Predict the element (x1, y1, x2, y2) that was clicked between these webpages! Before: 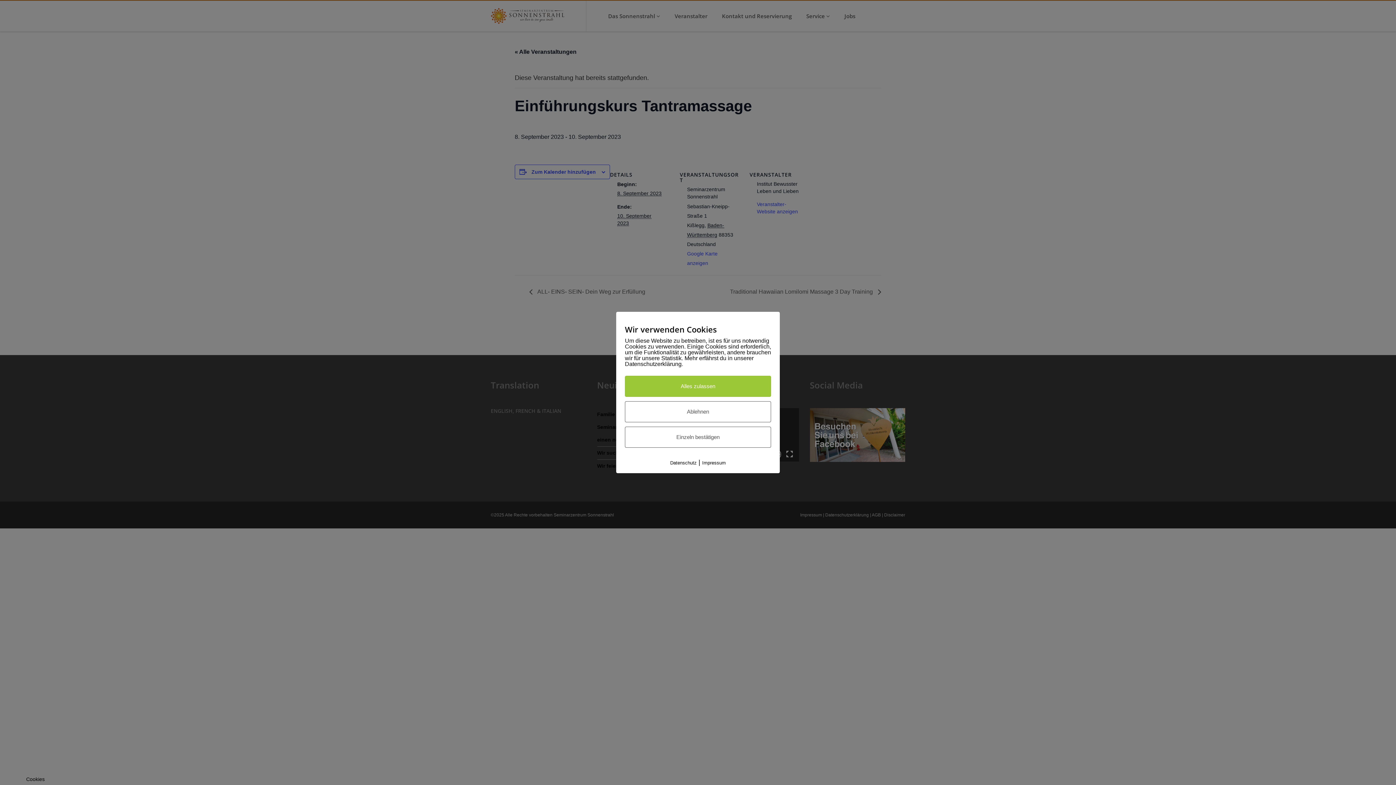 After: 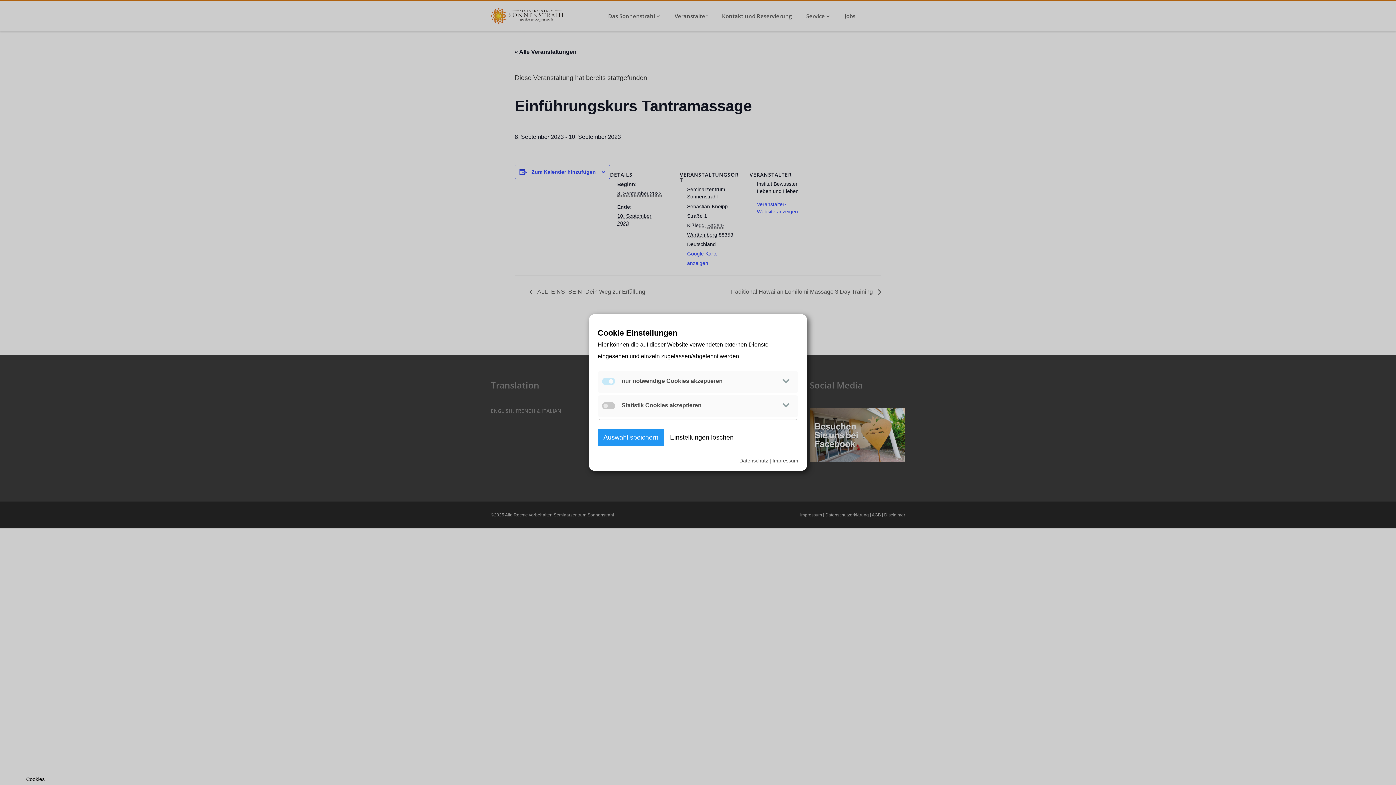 Action: label: Einzeln bestätigen bbox: (625, 426, 771, 448)